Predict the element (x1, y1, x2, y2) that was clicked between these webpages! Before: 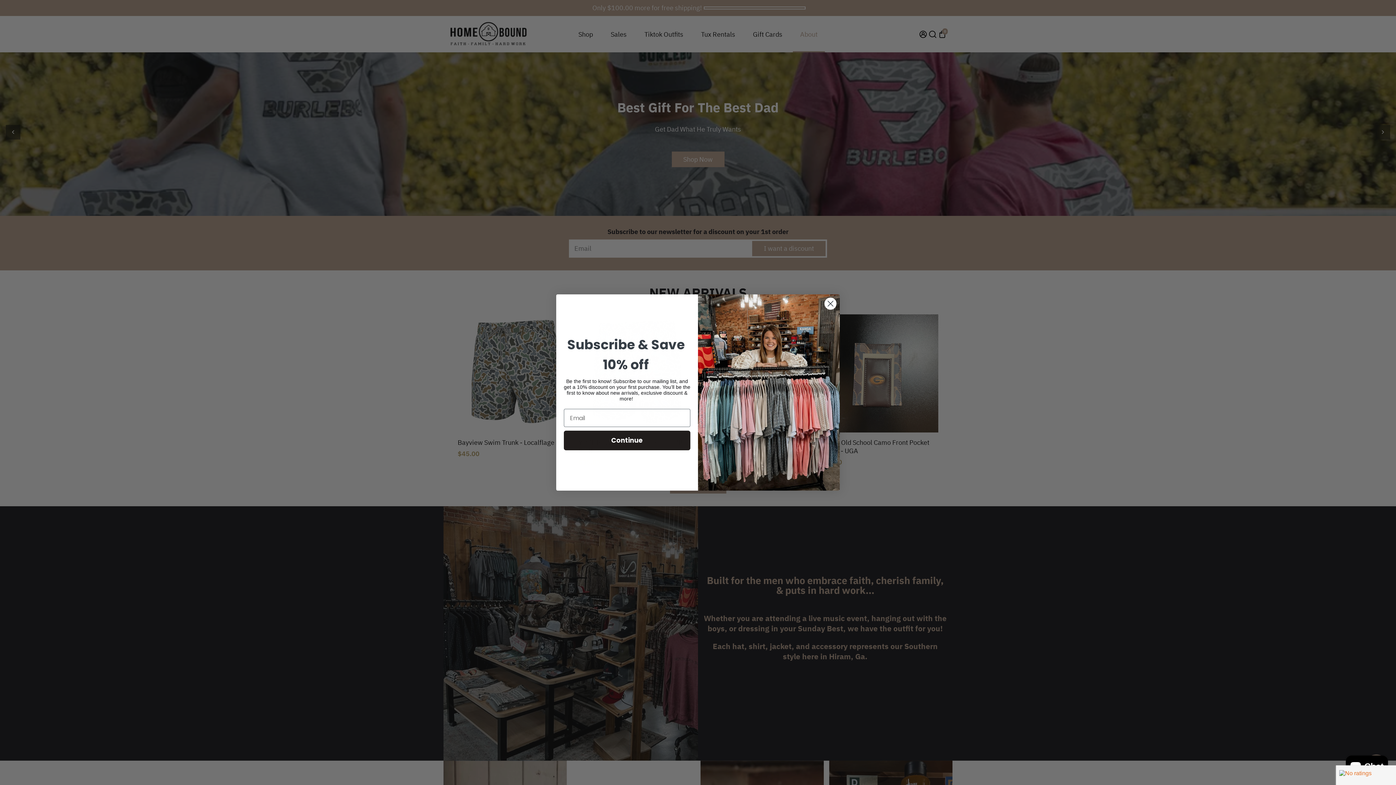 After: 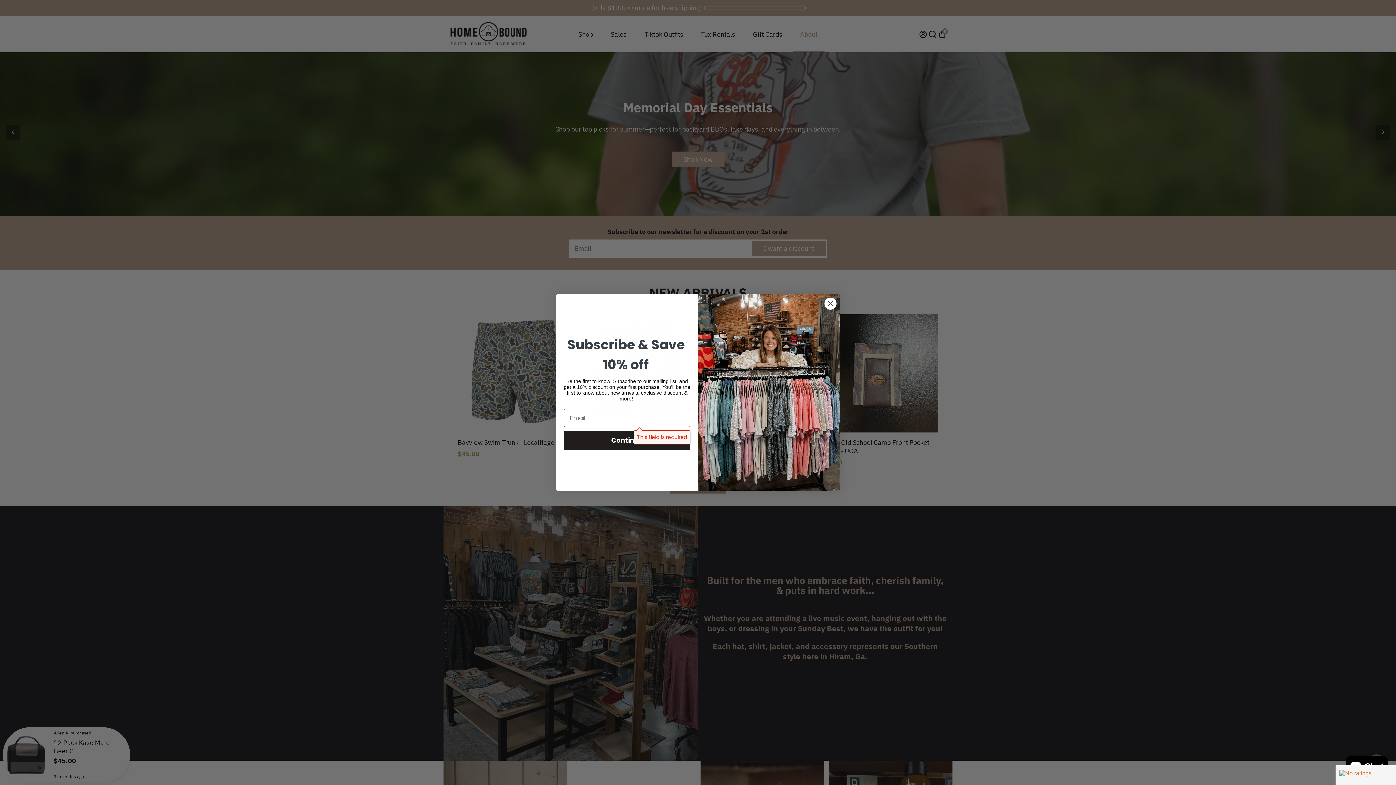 Action: bbox: (564, 430, 690, 450) label: Continue